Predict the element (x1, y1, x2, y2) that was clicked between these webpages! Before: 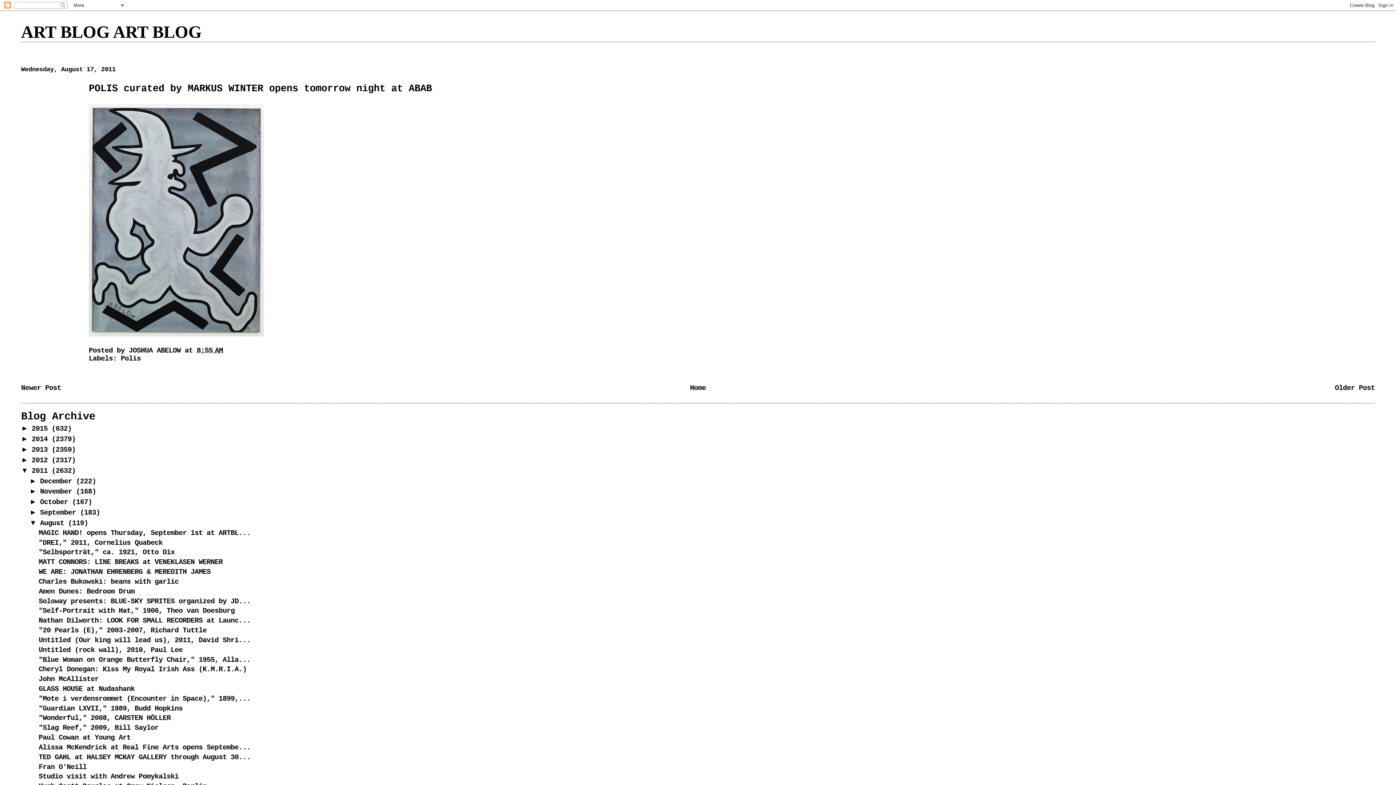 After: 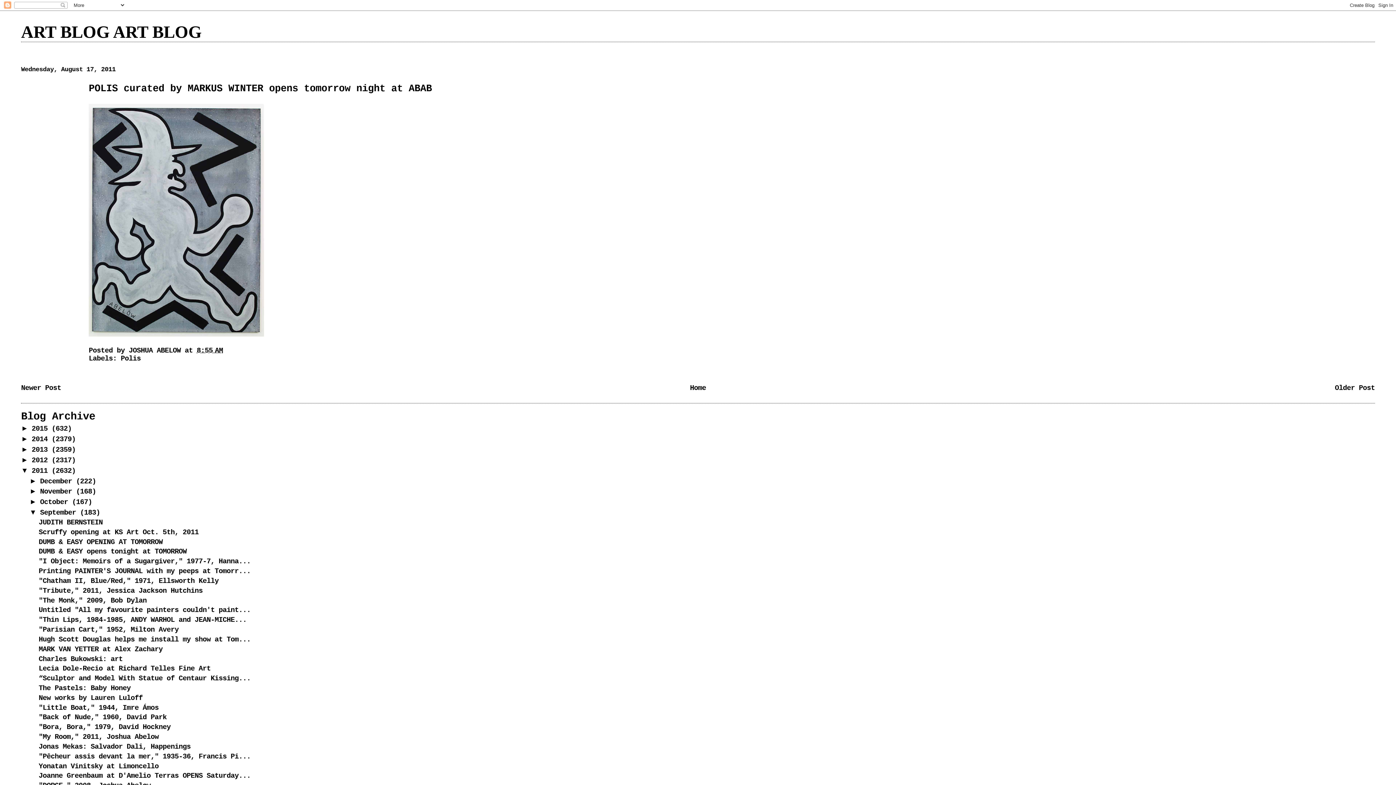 Action: label: ►   bbox: (29, 508, 40, 516)